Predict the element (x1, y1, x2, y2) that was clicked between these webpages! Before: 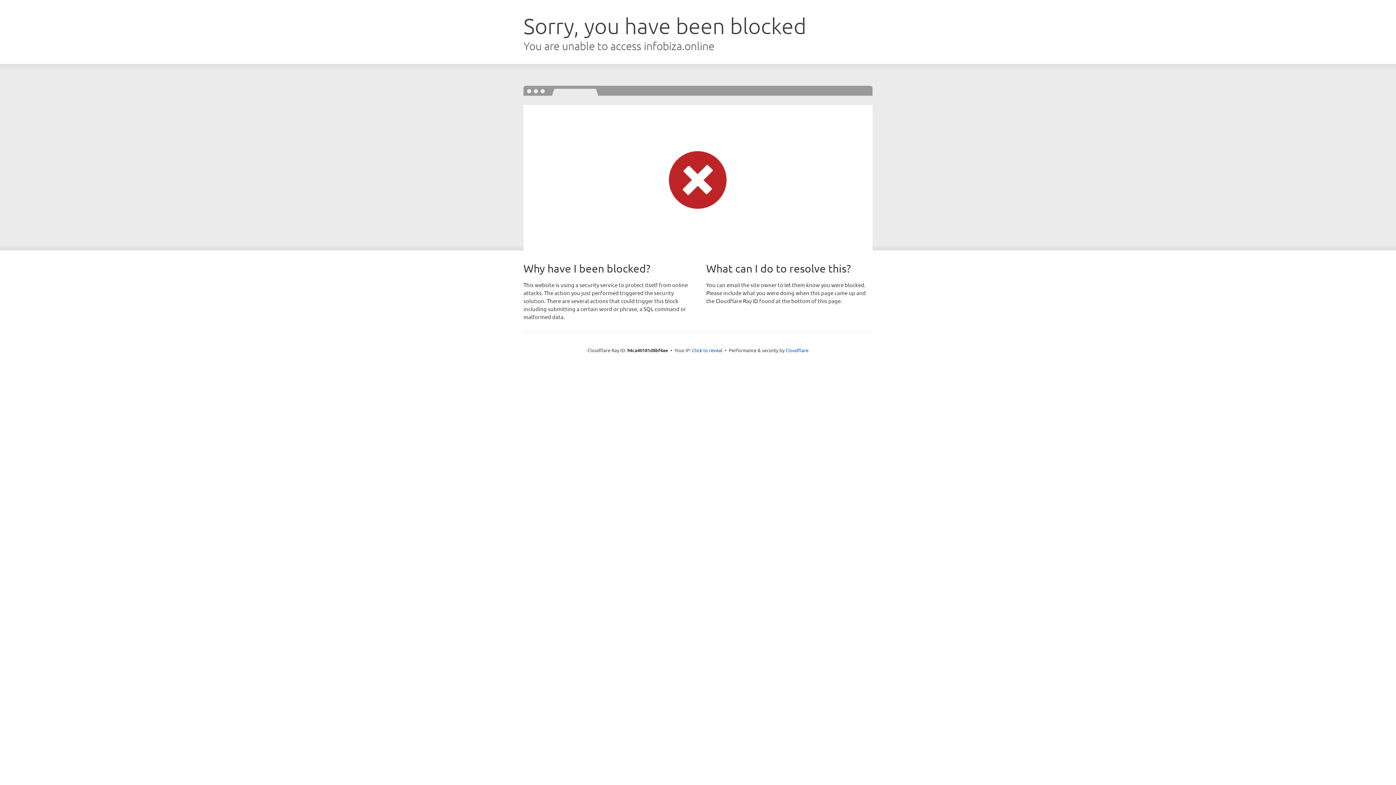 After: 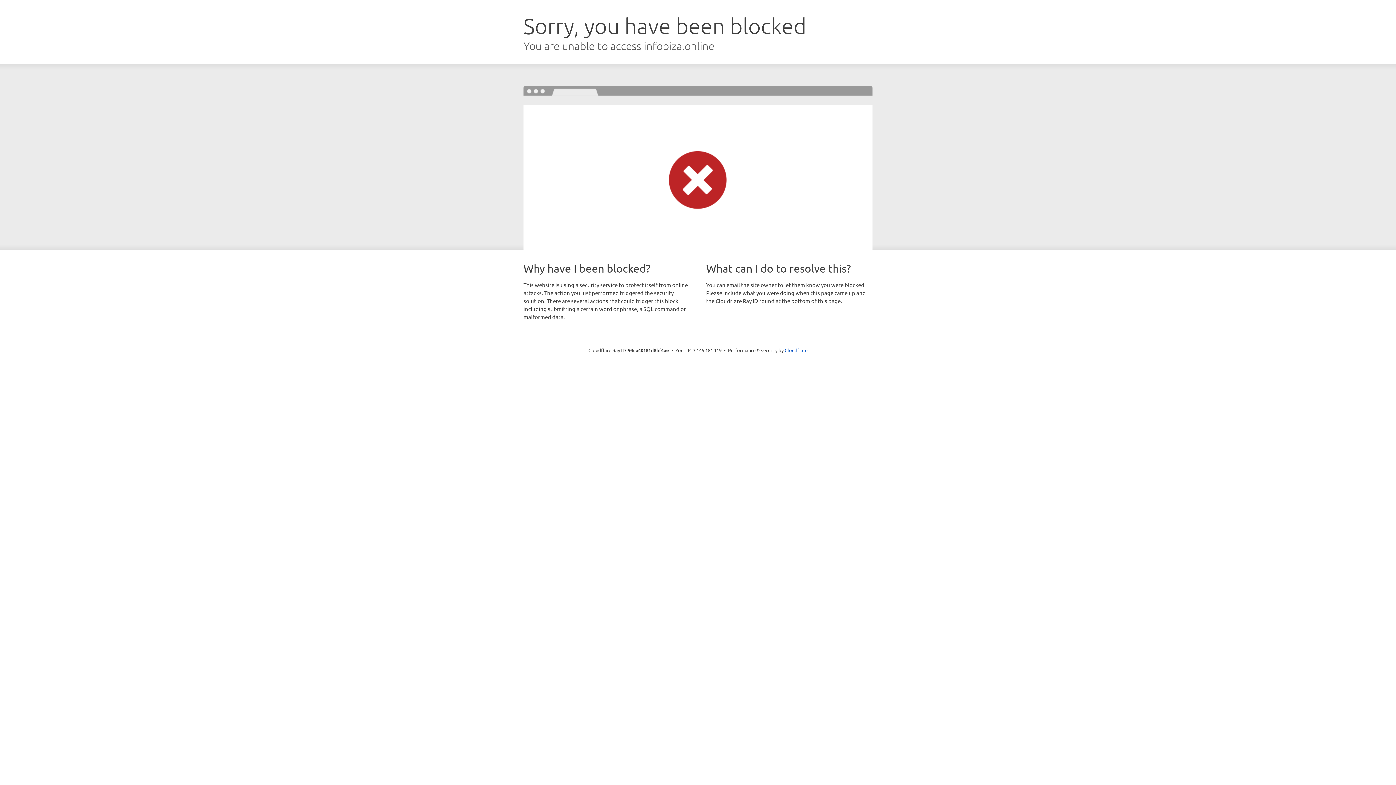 Action: label: Click to reveal bbox: (692, 346, 722, 353)